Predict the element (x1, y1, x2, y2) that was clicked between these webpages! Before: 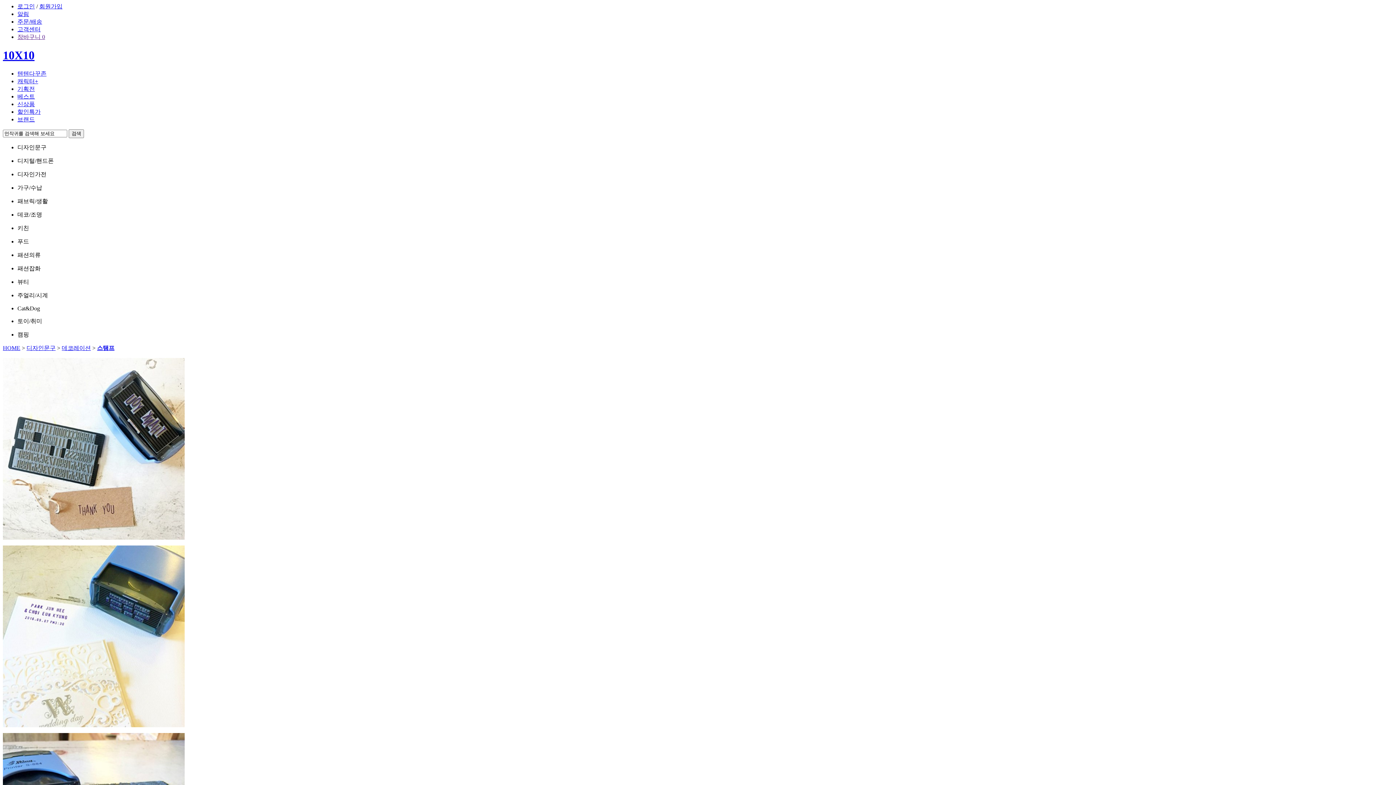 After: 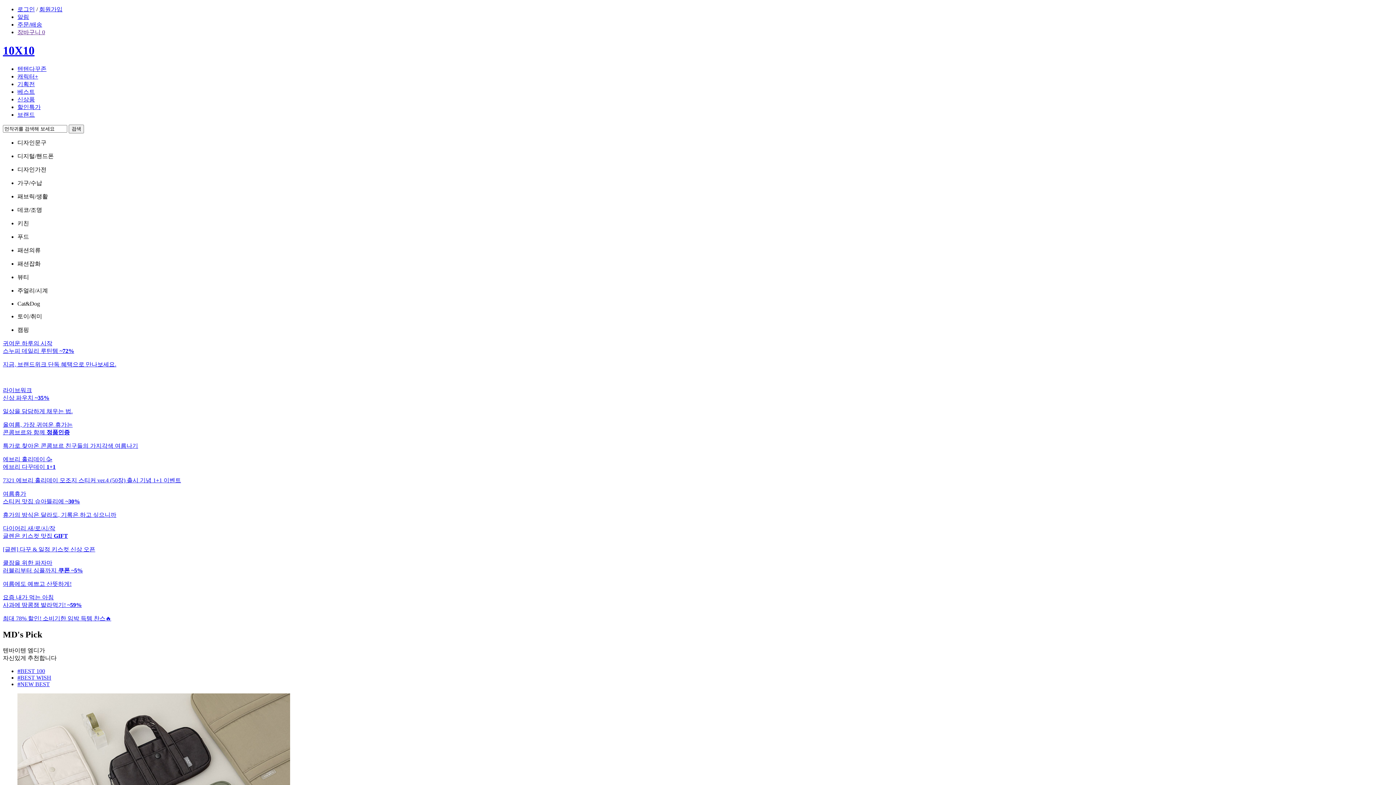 Action: label: HOME bbox: (2, 345, 20, 351)